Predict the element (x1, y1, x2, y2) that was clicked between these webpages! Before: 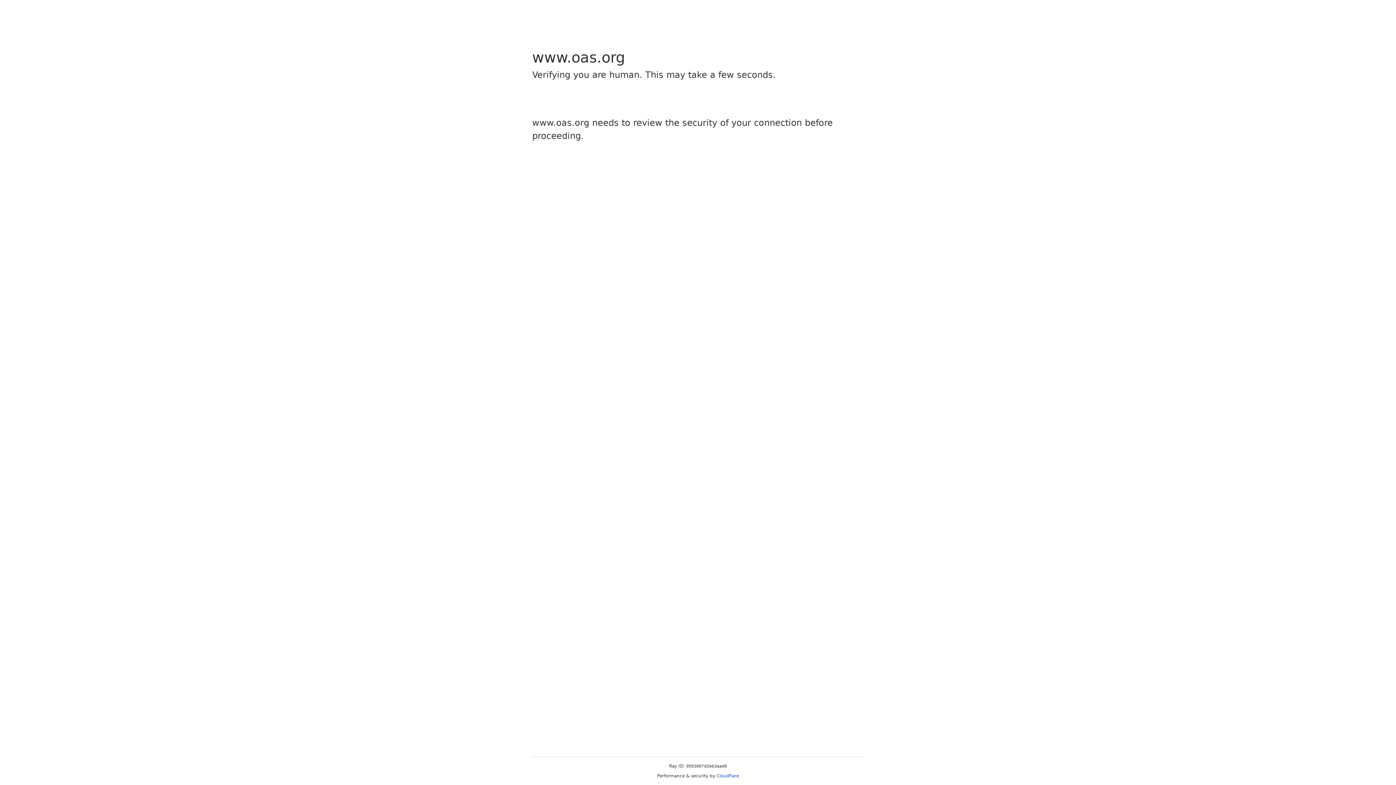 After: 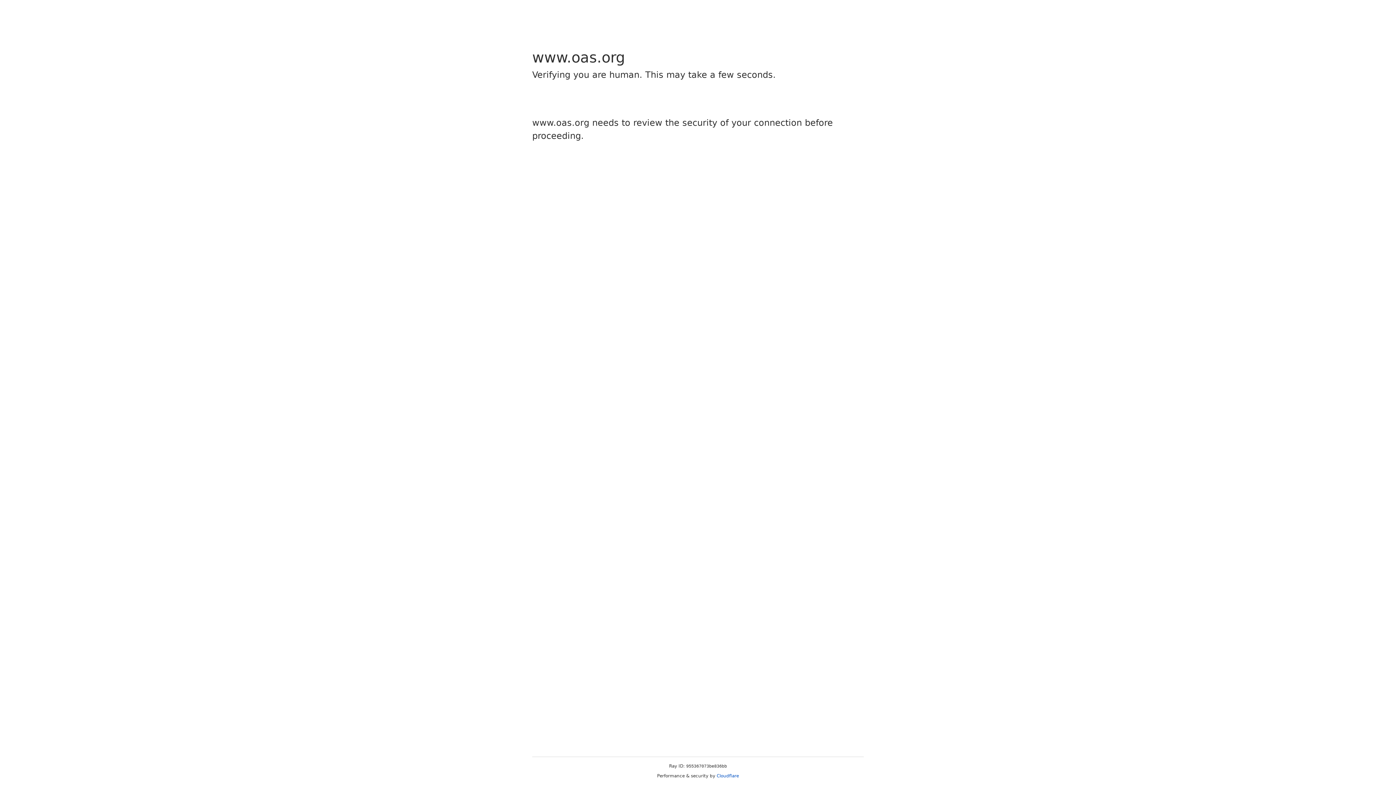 Action: label: Cloudflare bbox: (716, 773, 739, 778)